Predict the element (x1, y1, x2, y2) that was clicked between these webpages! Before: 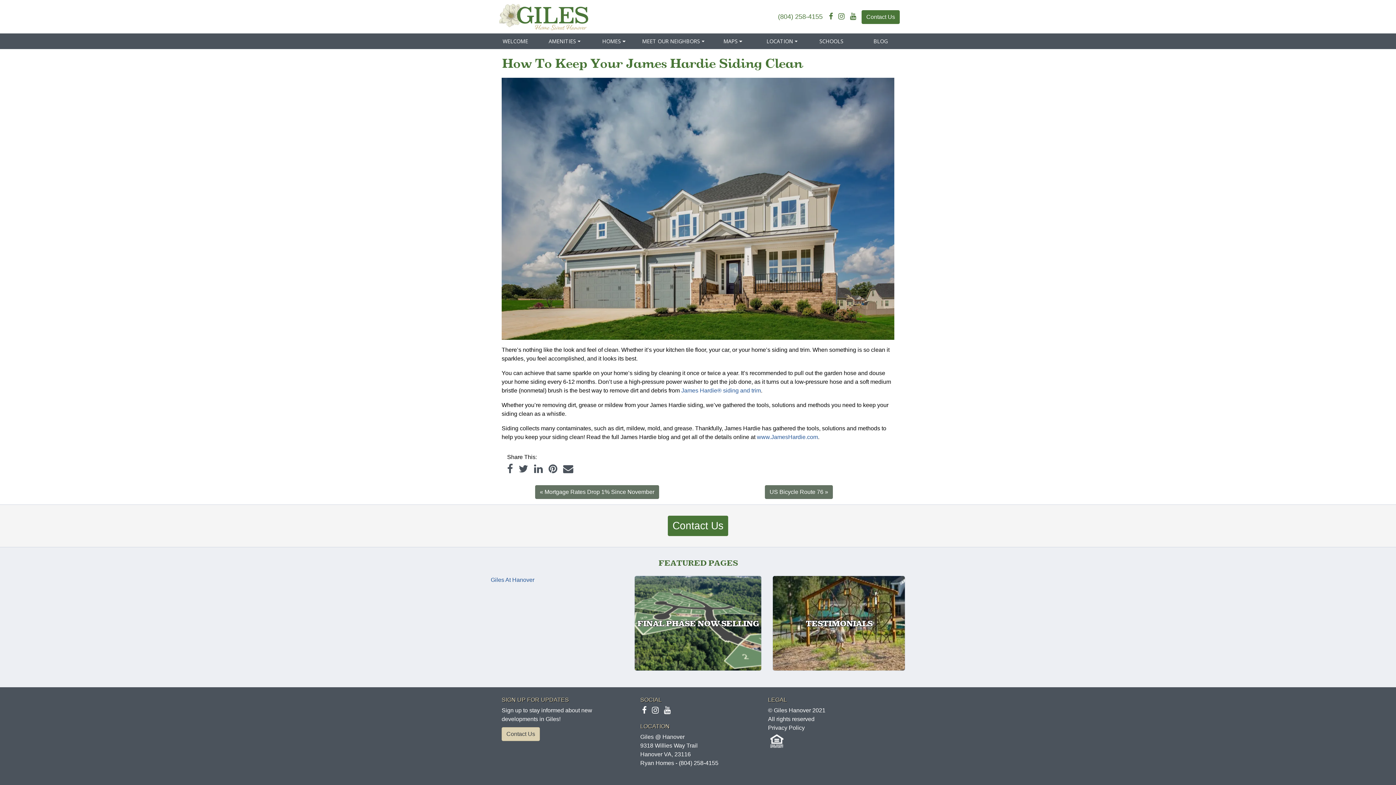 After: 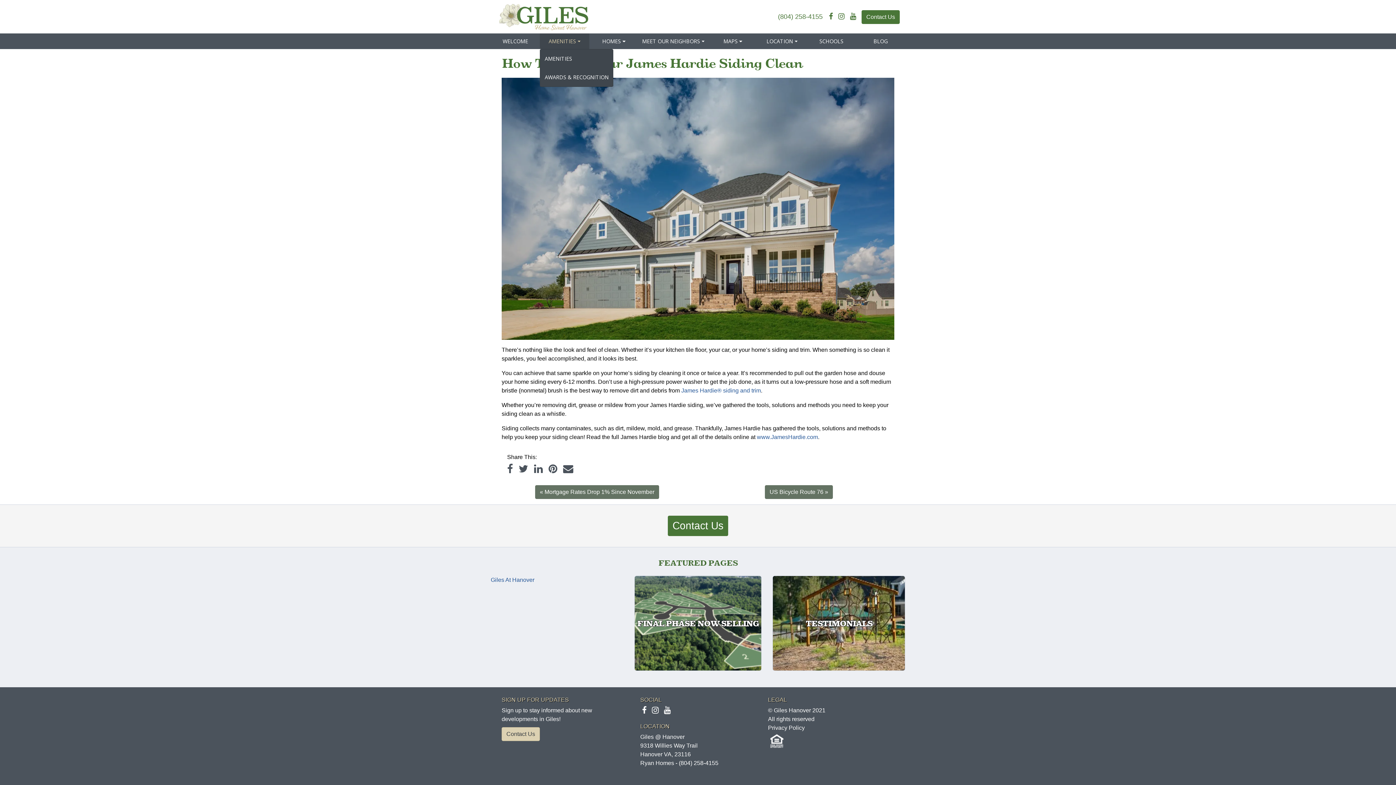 Action: bbox: (540, 33, 589, 49) label: AMENITIES